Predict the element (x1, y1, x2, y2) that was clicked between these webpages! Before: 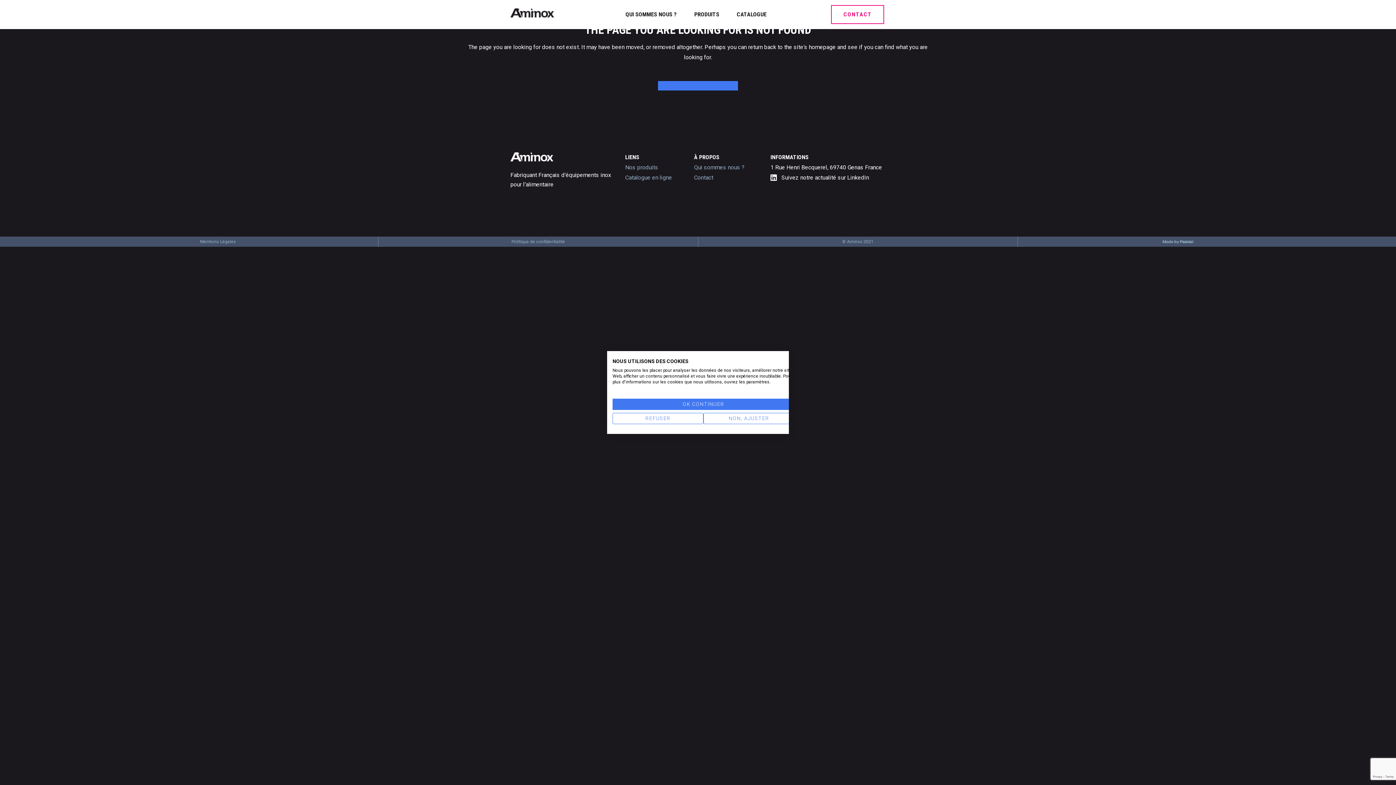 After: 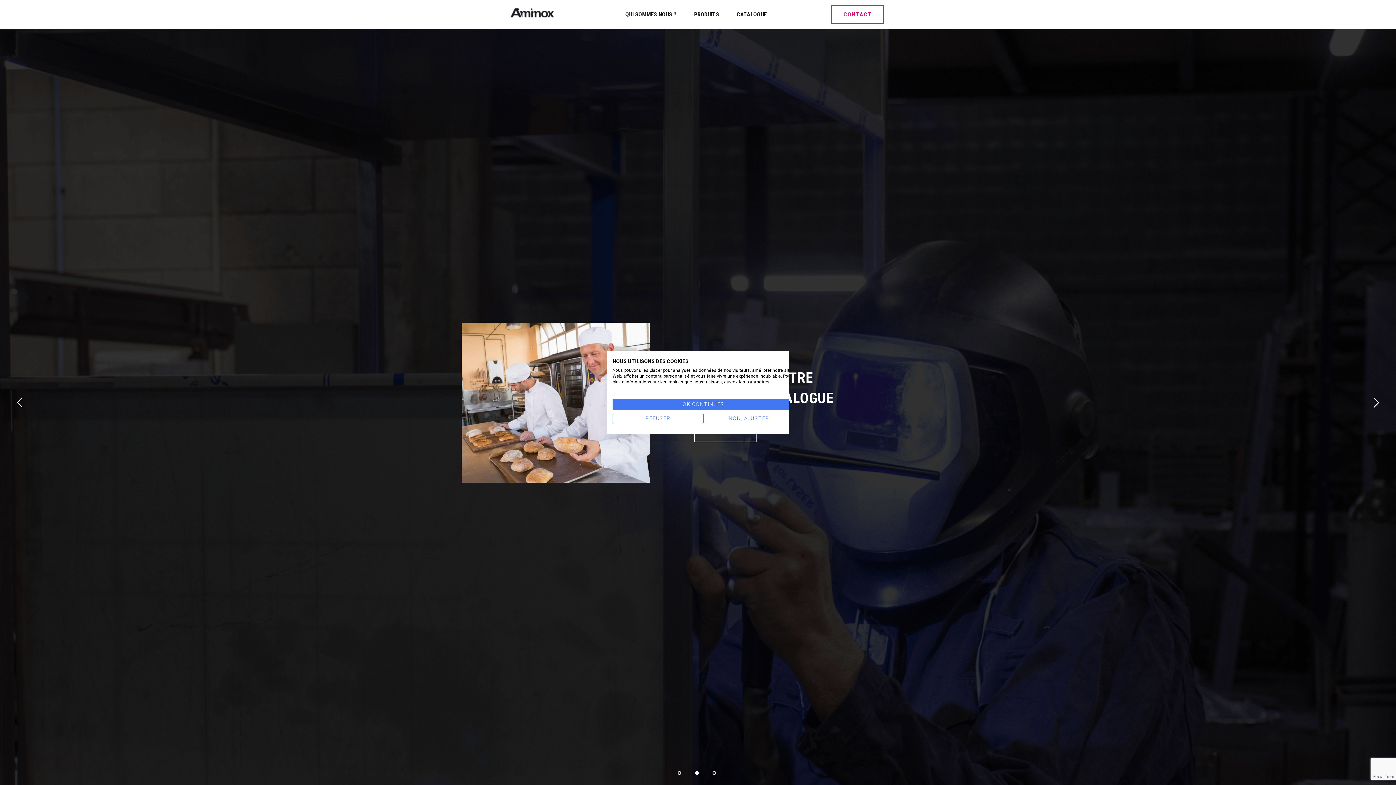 Action: bbox: (510, 8, 564, 20)